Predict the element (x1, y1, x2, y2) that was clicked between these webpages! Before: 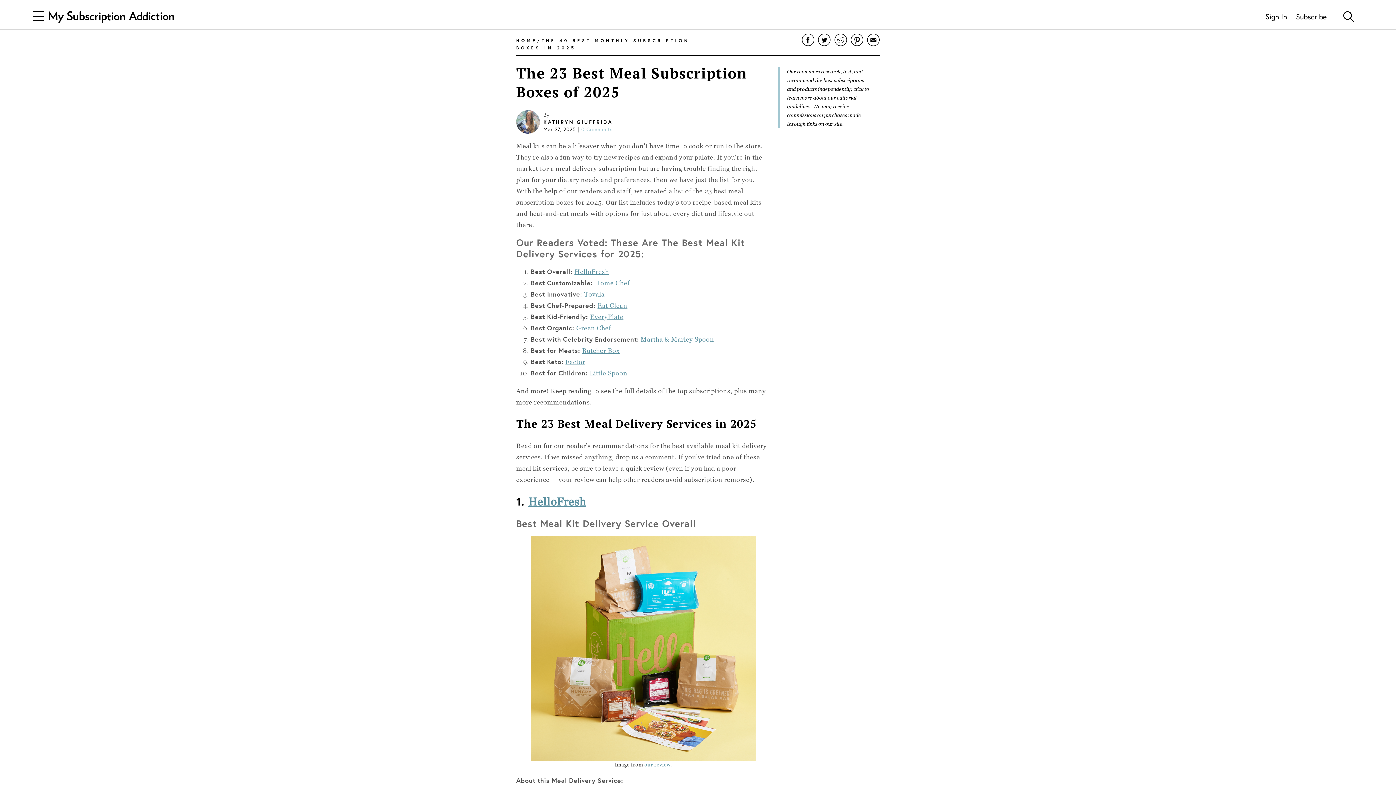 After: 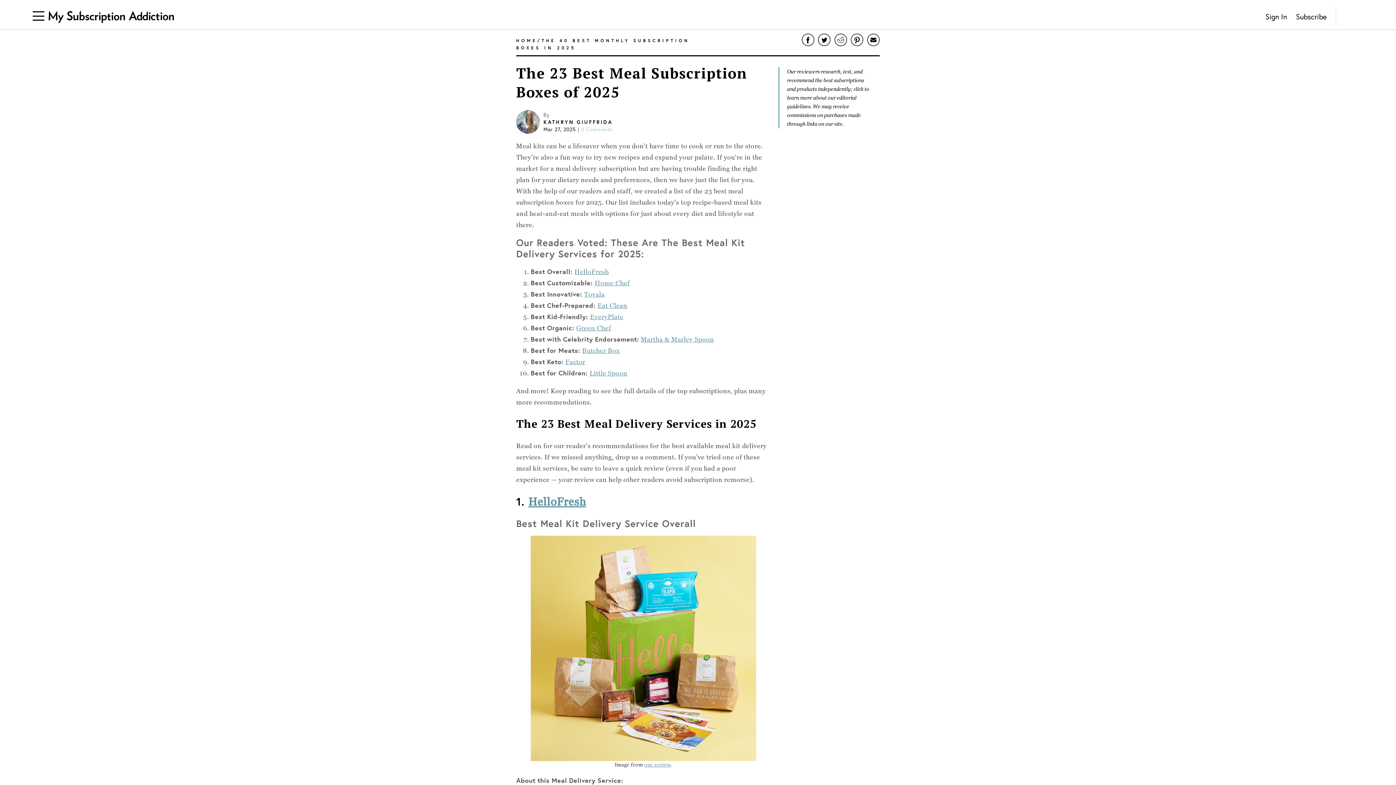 Action: bbox: (589, 369, 627, 377) label: Little Spoon